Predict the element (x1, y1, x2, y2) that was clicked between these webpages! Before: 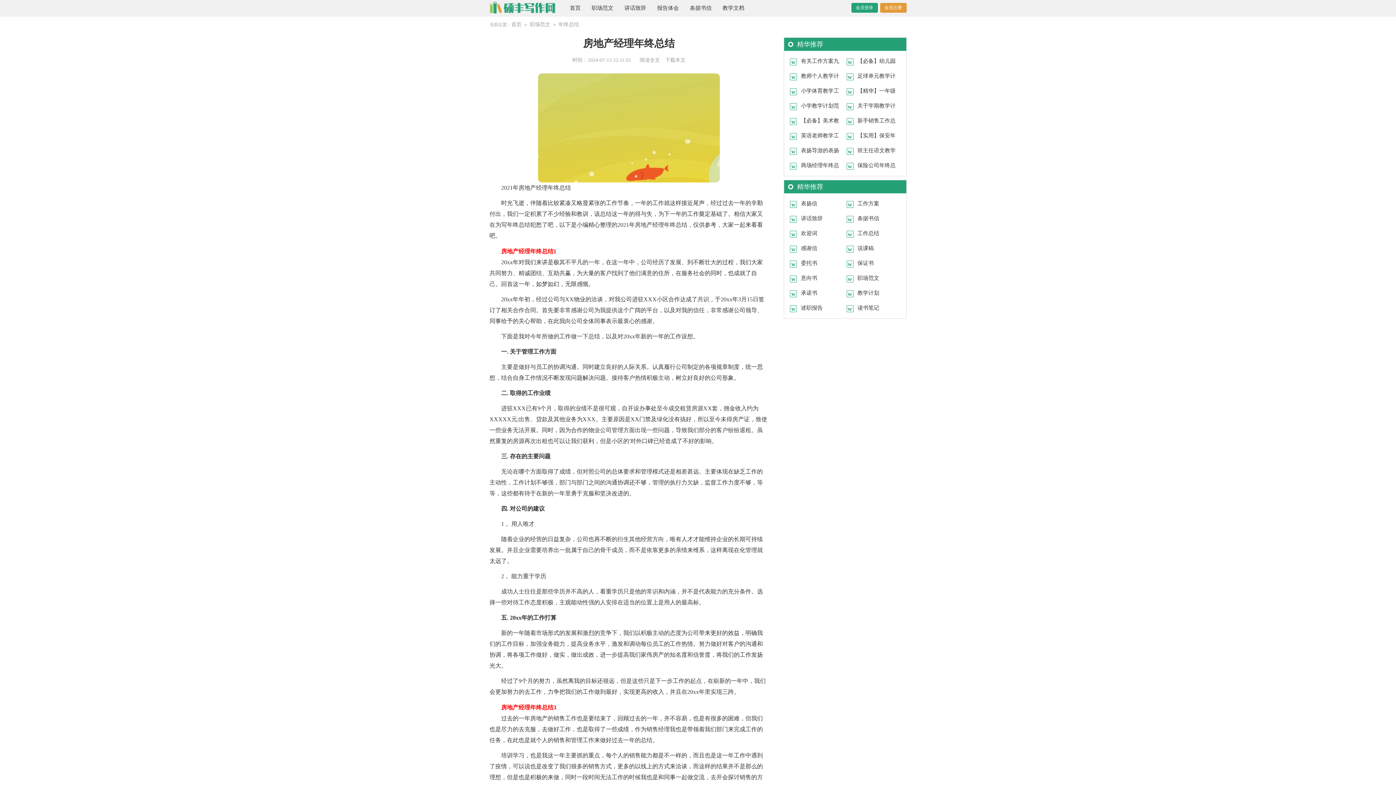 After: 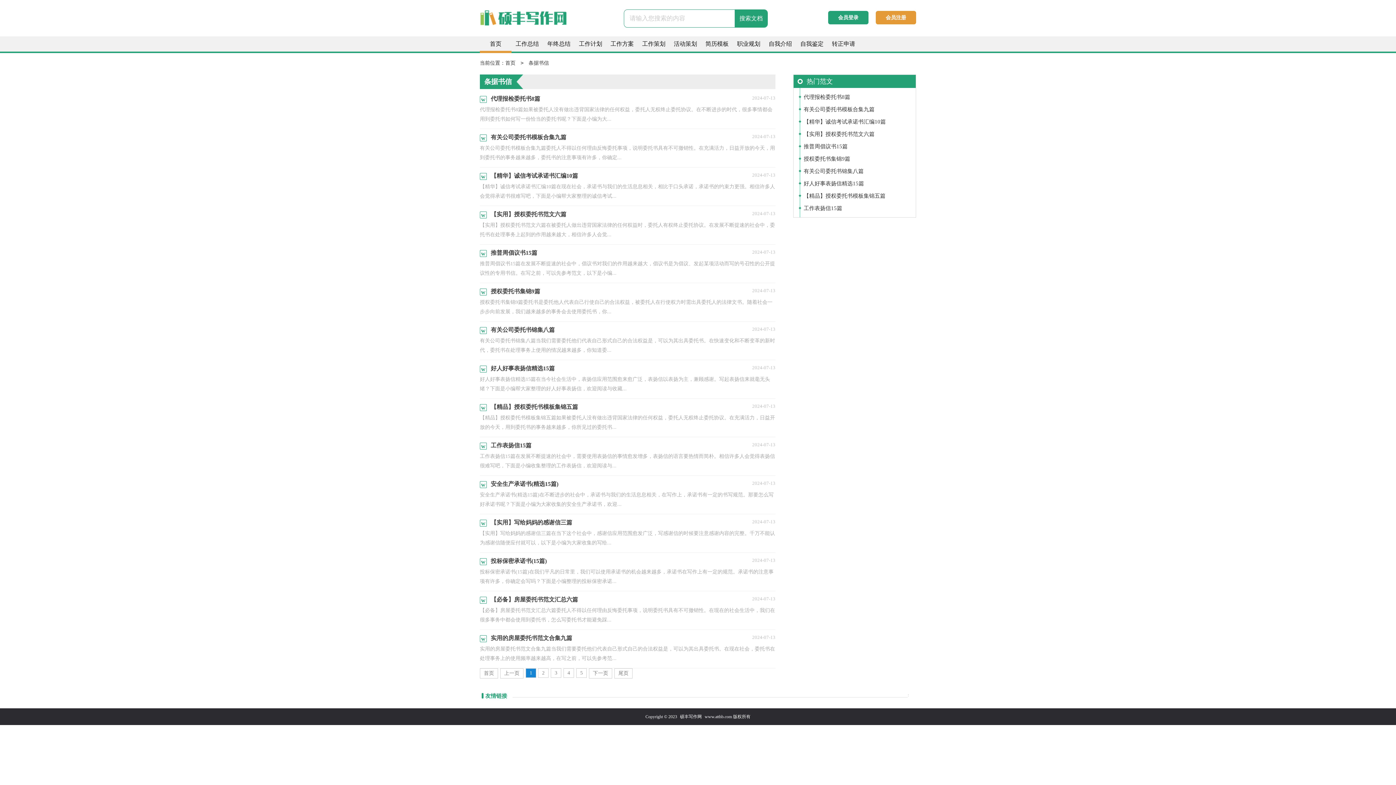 Action: bbox: (690, 0, 711, 16) label: 条据书信